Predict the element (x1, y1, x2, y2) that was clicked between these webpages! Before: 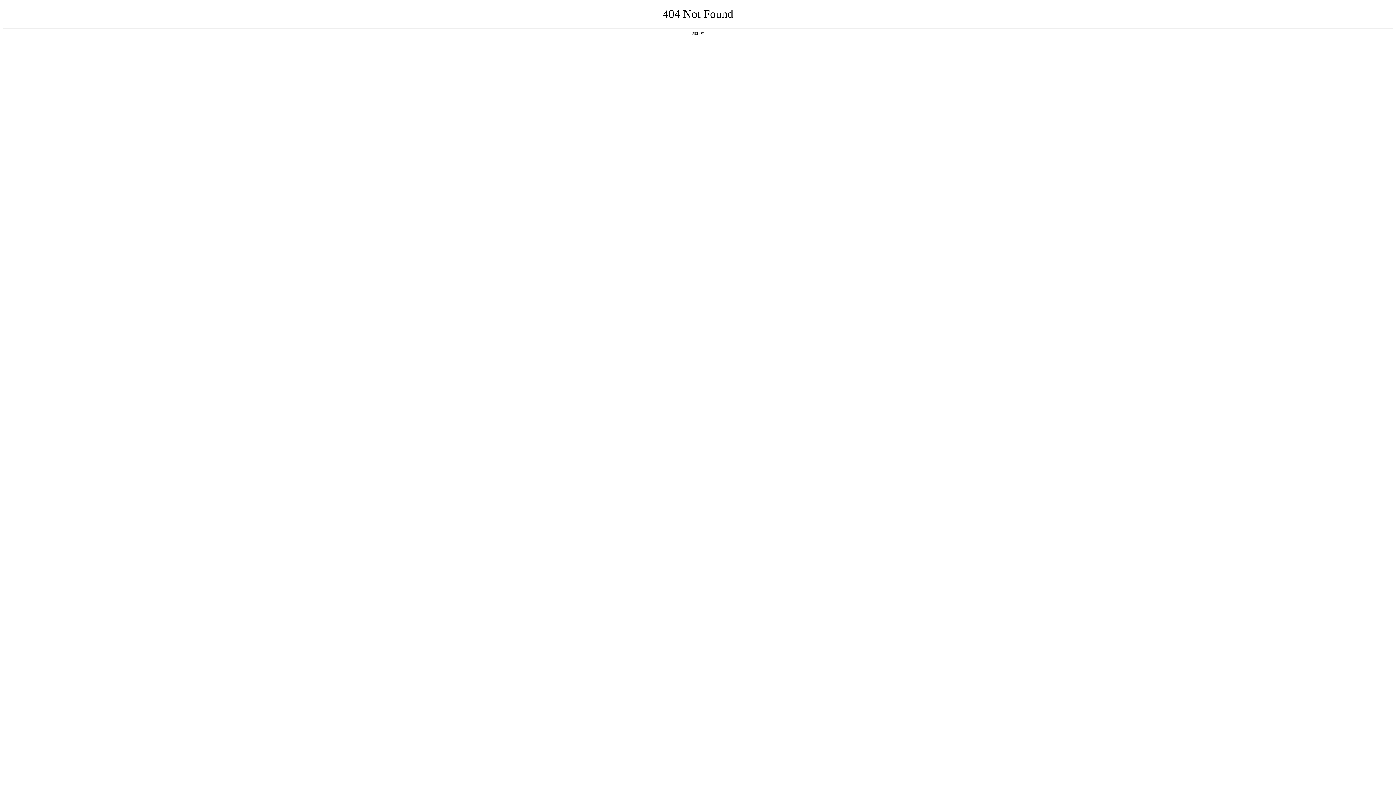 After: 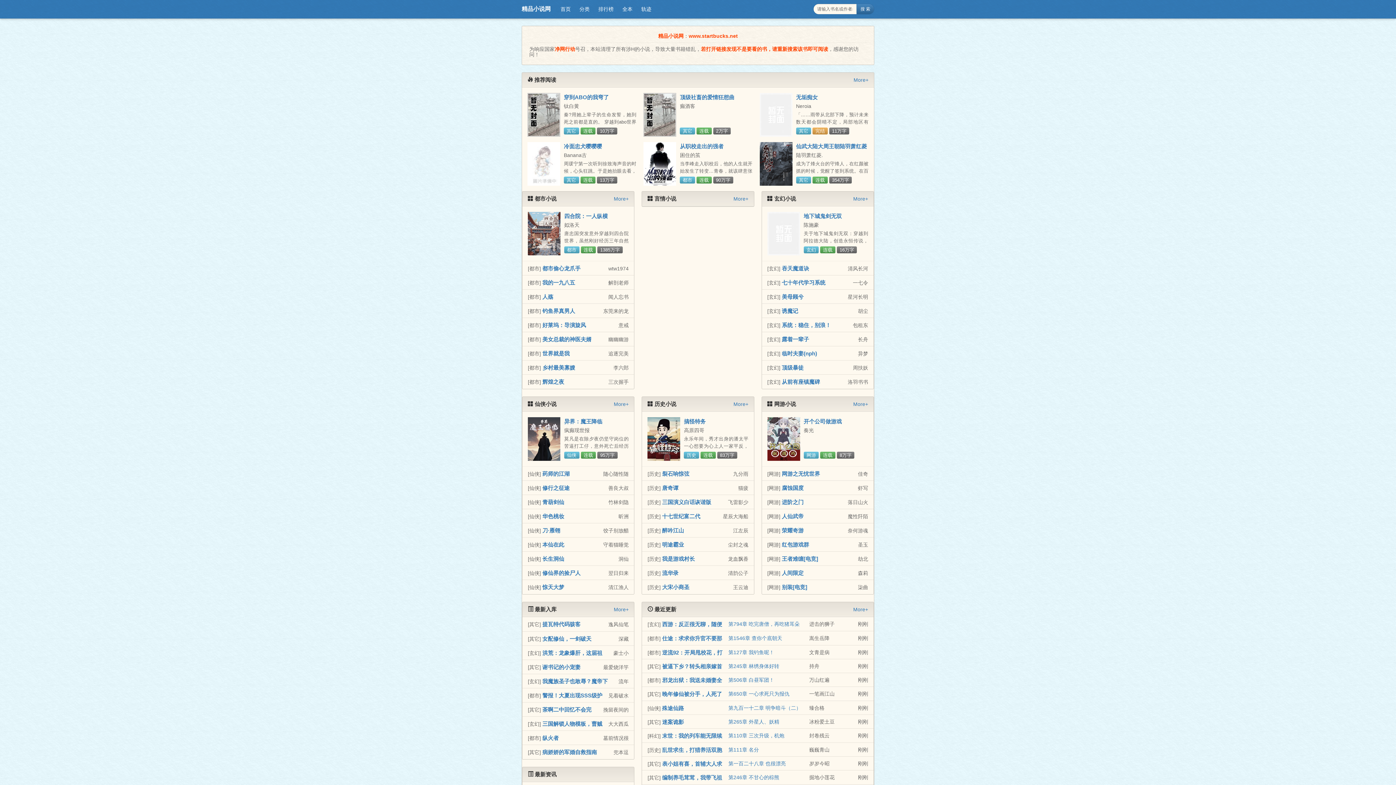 Action: label: 返回首页 bbox: (692, 31, 704, 35)